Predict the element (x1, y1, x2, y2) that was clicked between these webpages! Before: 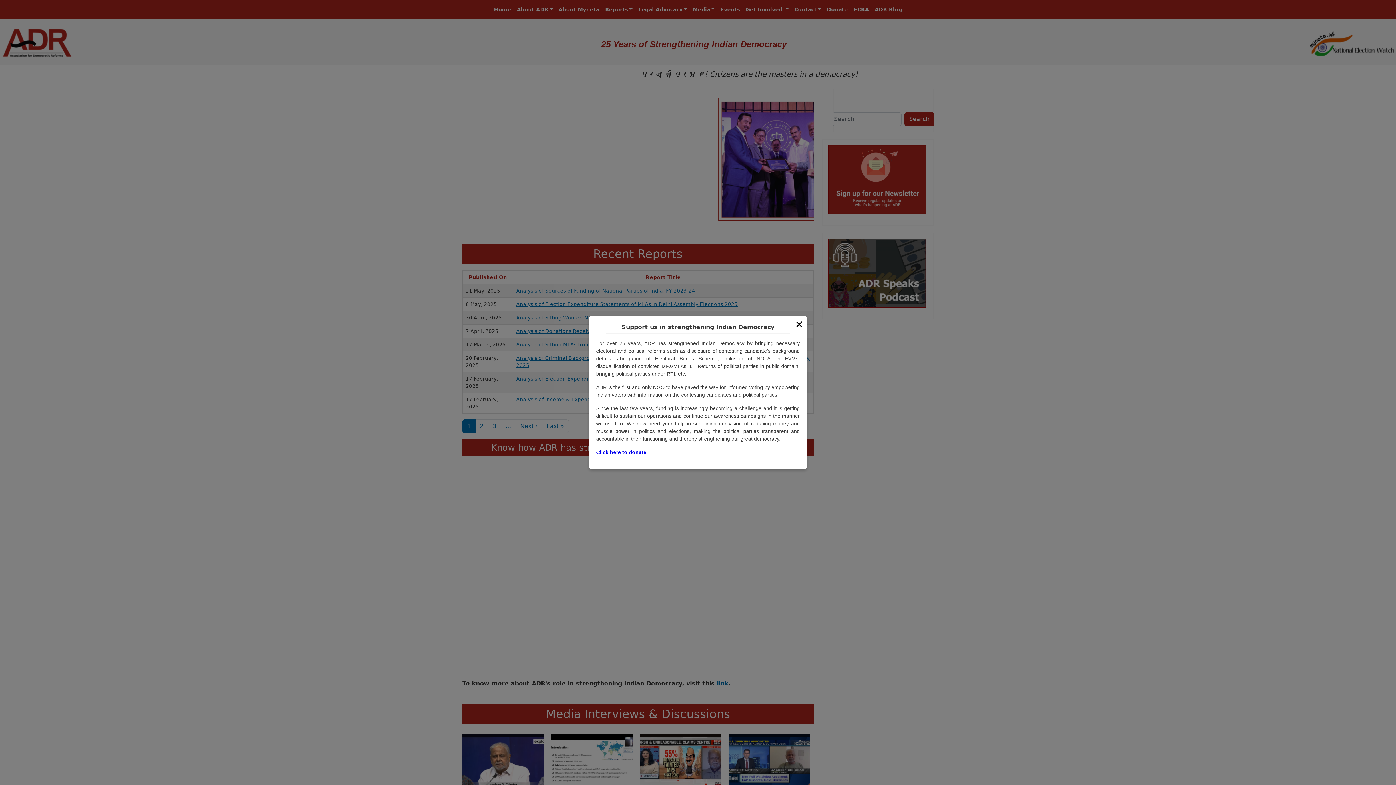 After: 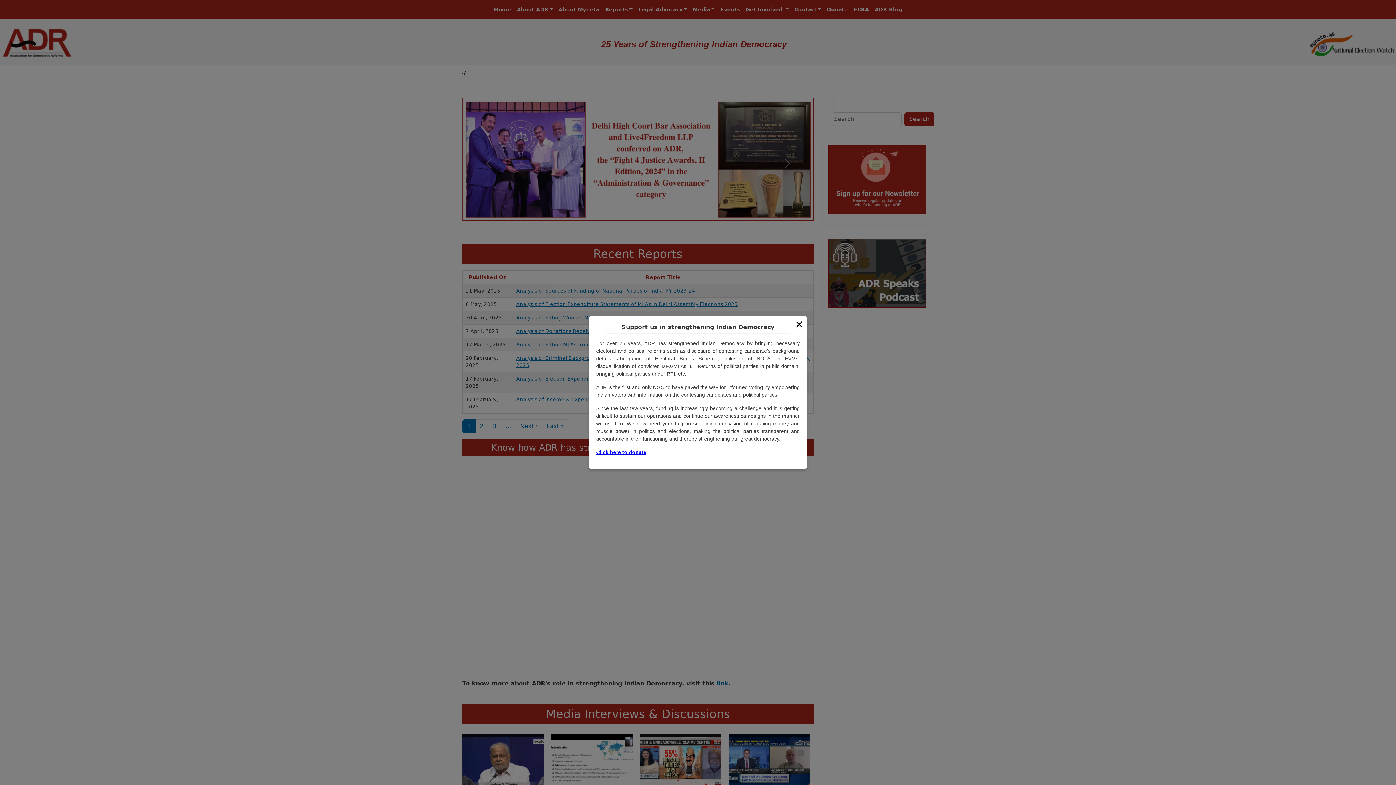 Action: label: Click here to donate bbox: (596, 449, 646, 455)